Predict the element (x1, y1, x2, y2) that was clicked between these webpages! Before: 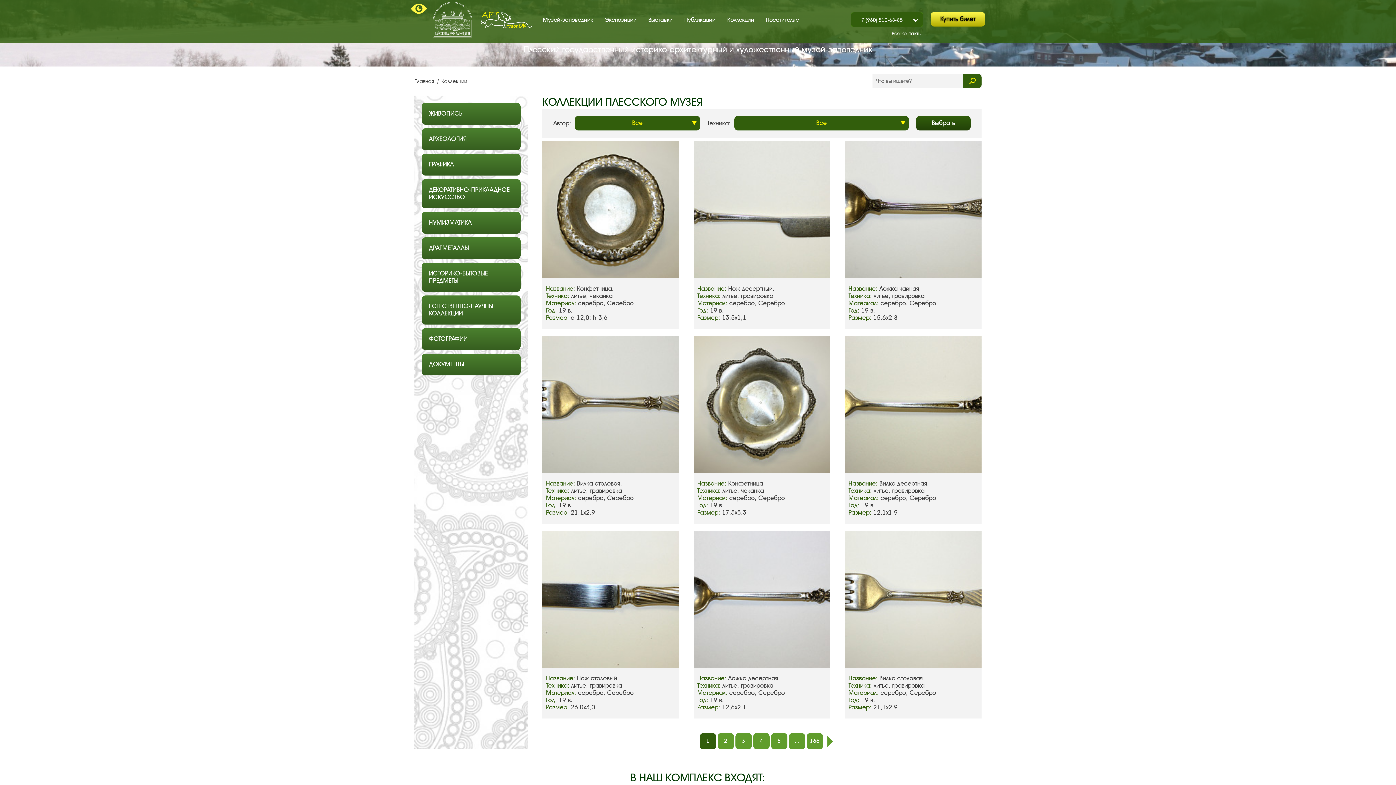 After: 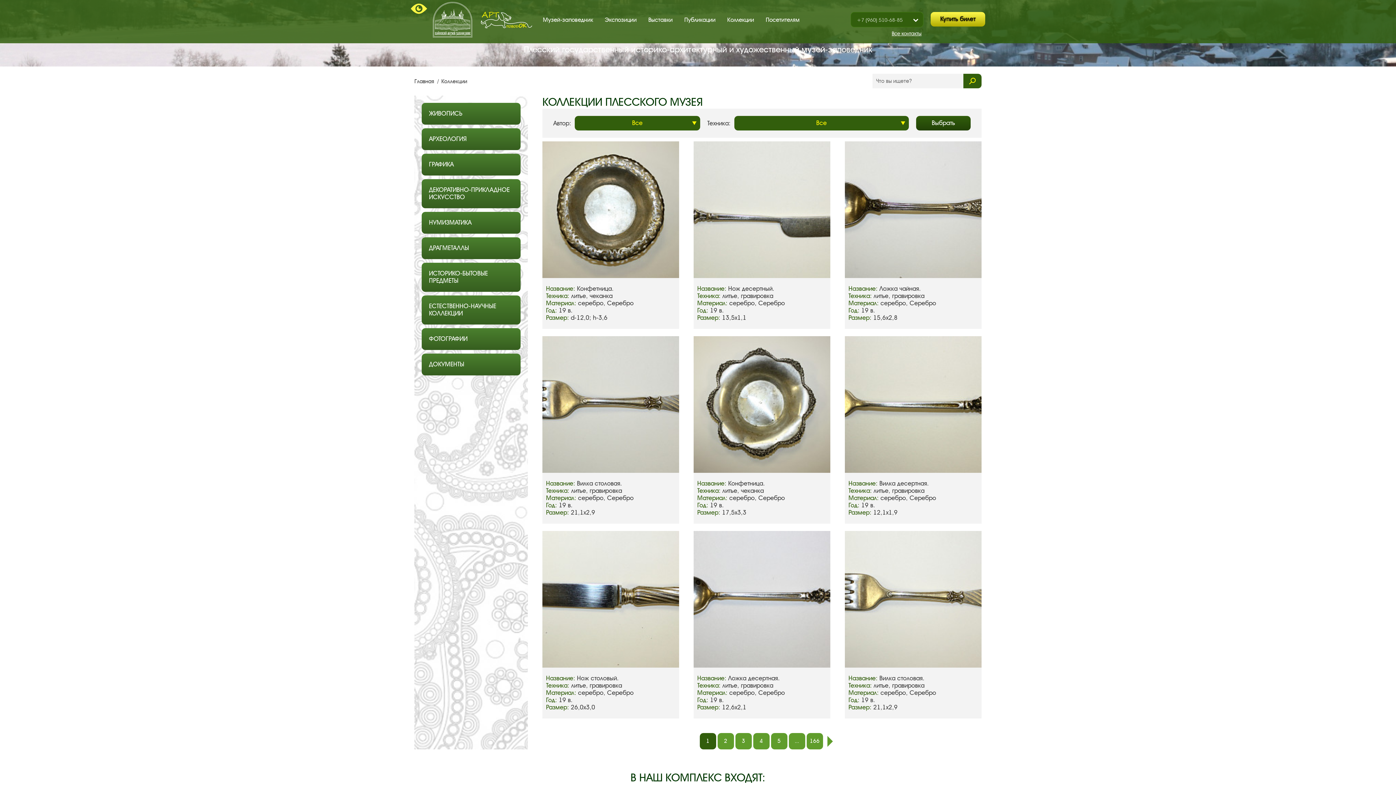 Action: bbox: (851, 14, 908, 23) label: +7 (960) 510-68-85